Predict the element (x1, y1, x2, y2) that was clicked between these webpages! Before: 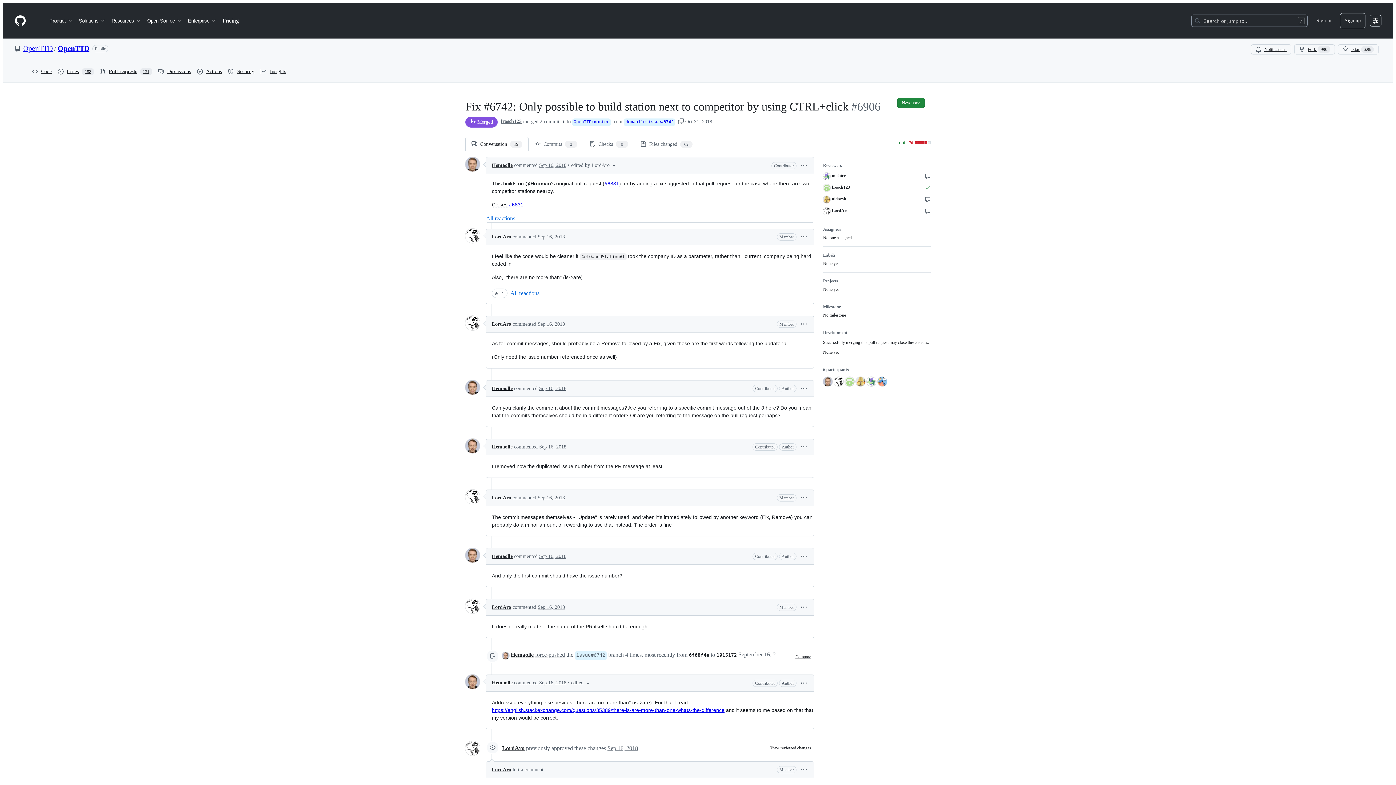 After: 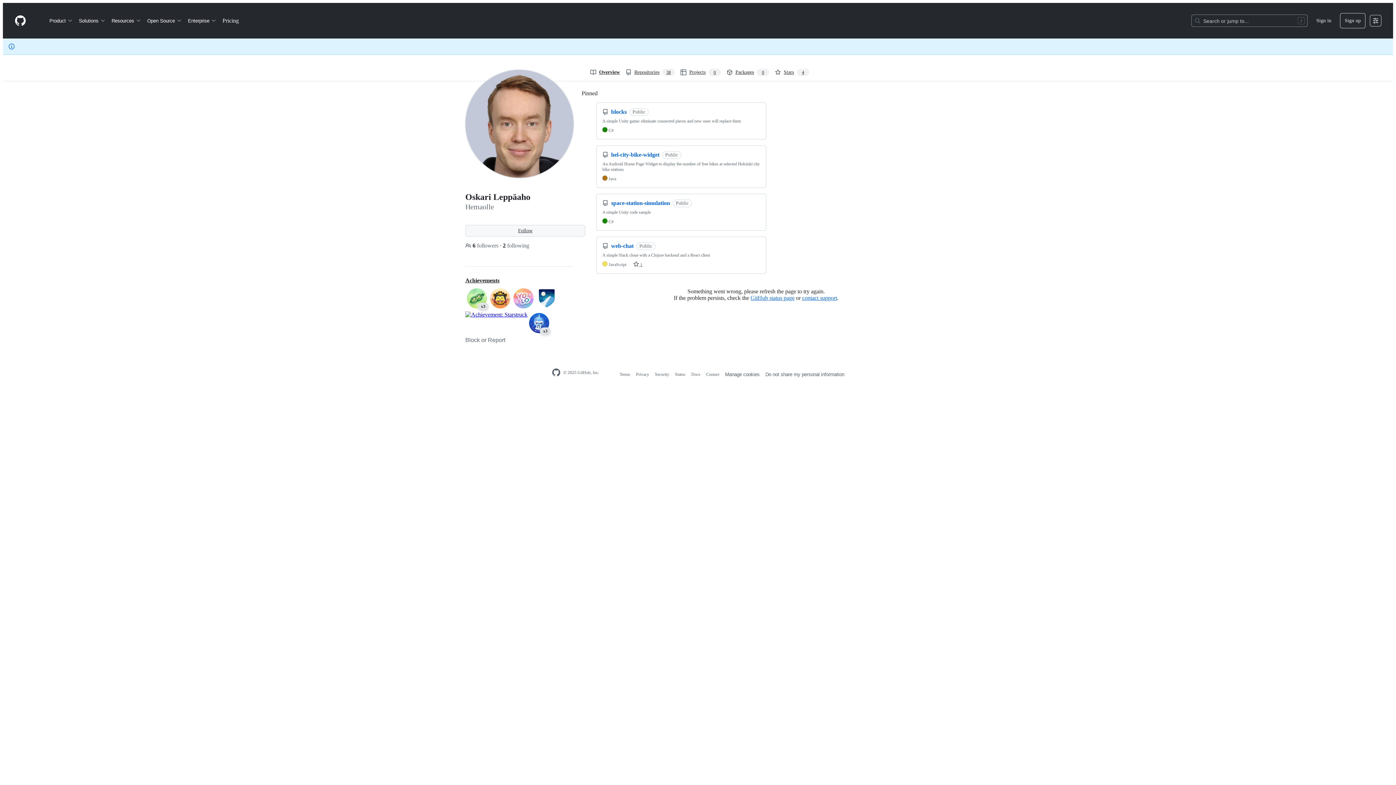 Action: bbox: (823, 377, 832, 386)